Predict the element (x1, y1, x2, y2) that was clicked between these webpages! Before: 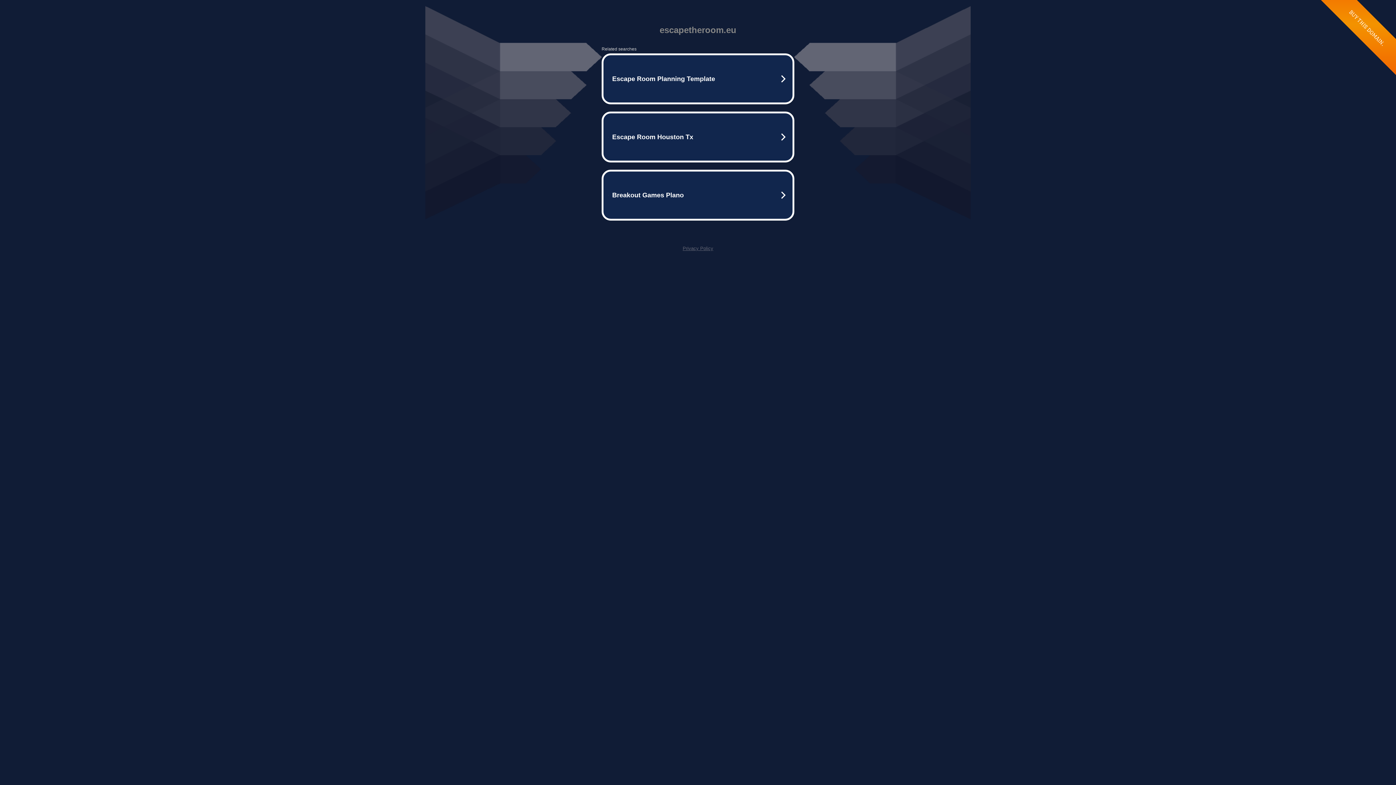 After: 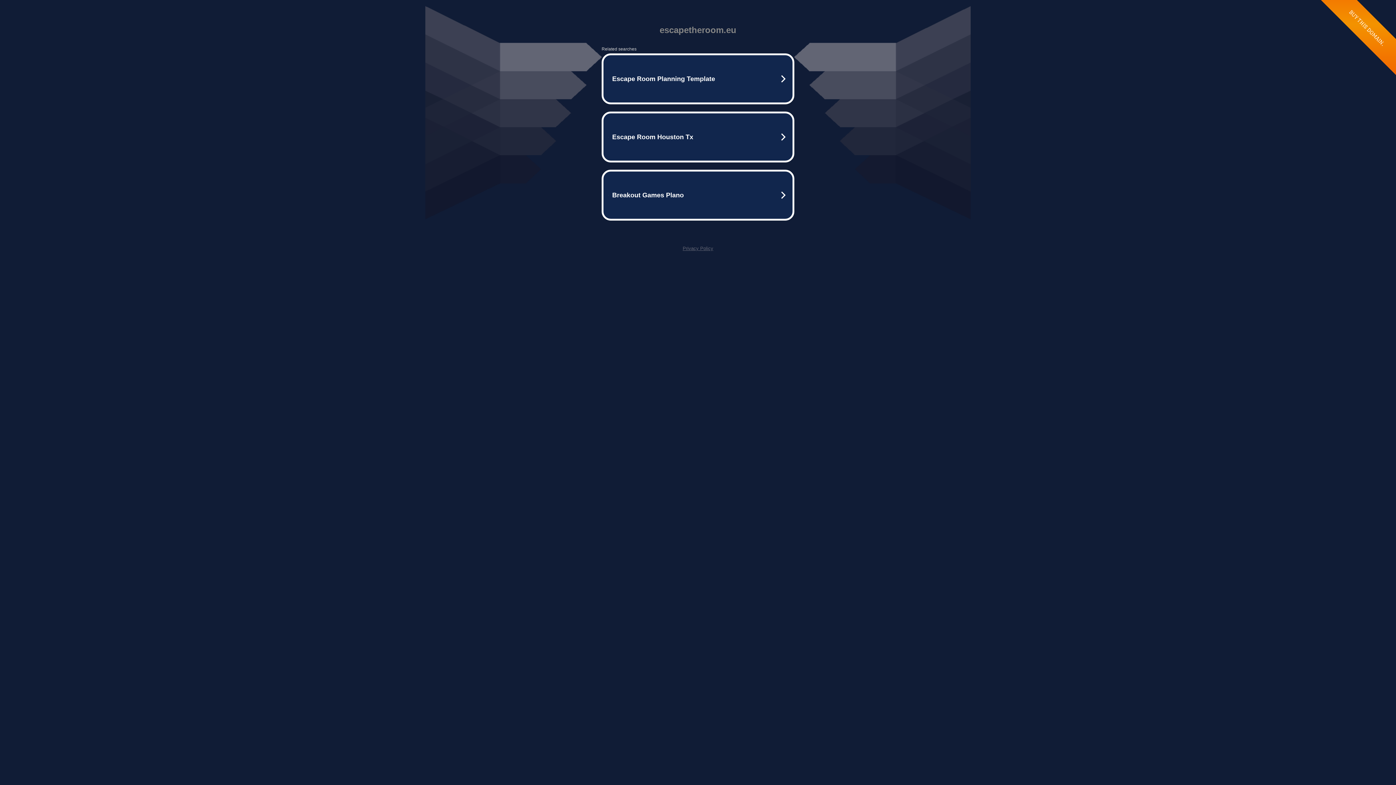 Action: label: Privacy Policy bbox: (682, 245, 713, 251)